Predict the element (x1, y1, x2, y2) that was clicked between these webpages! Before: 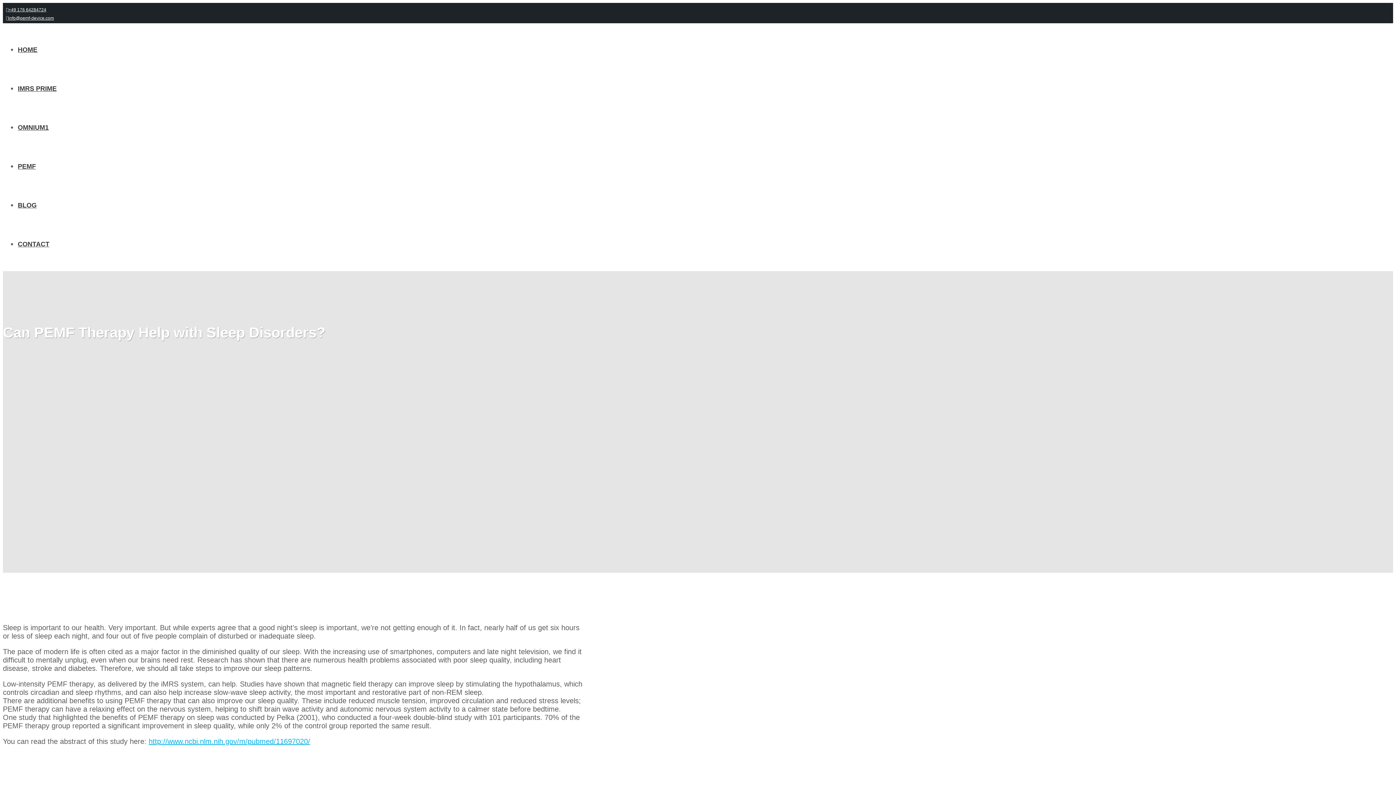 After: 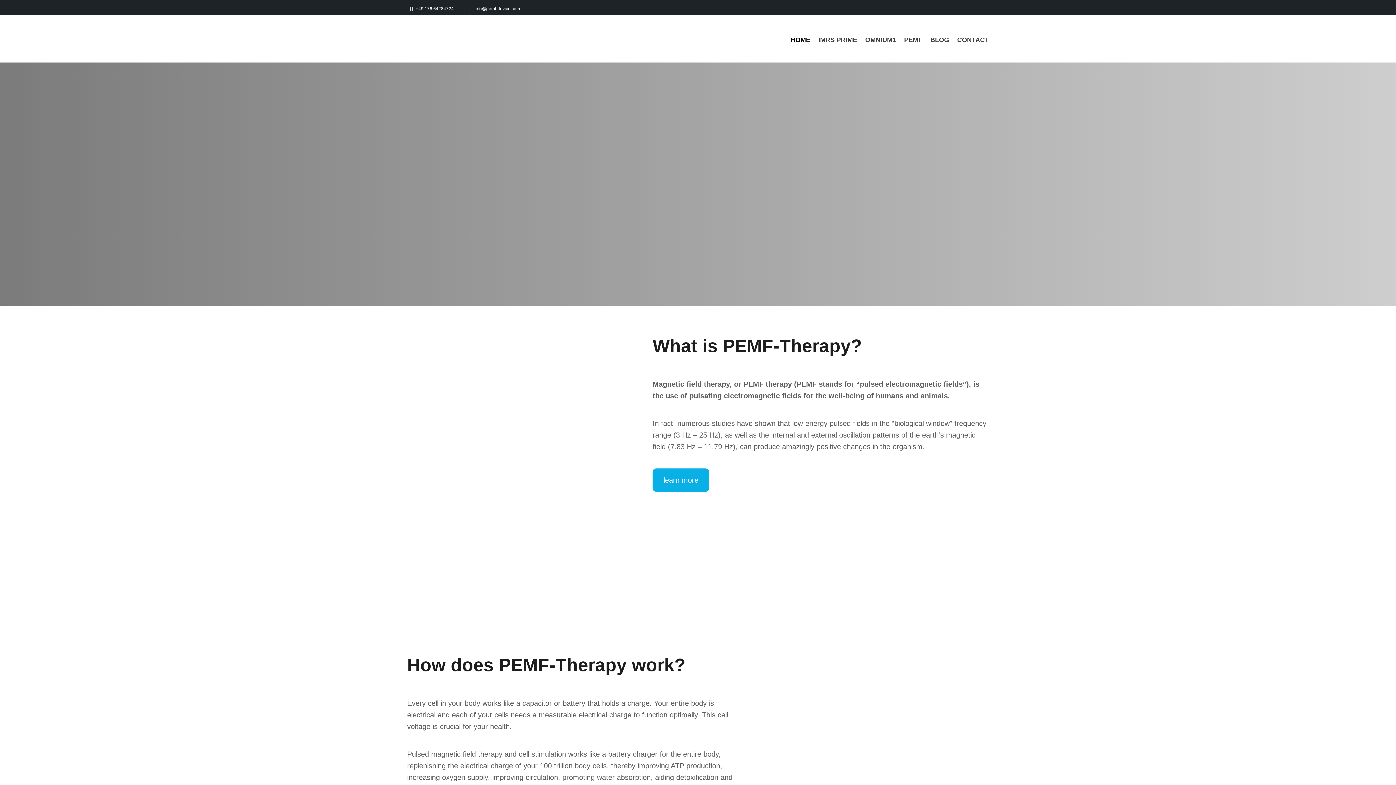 Action: label: HOME bbox: (17, 46, 37, 53)